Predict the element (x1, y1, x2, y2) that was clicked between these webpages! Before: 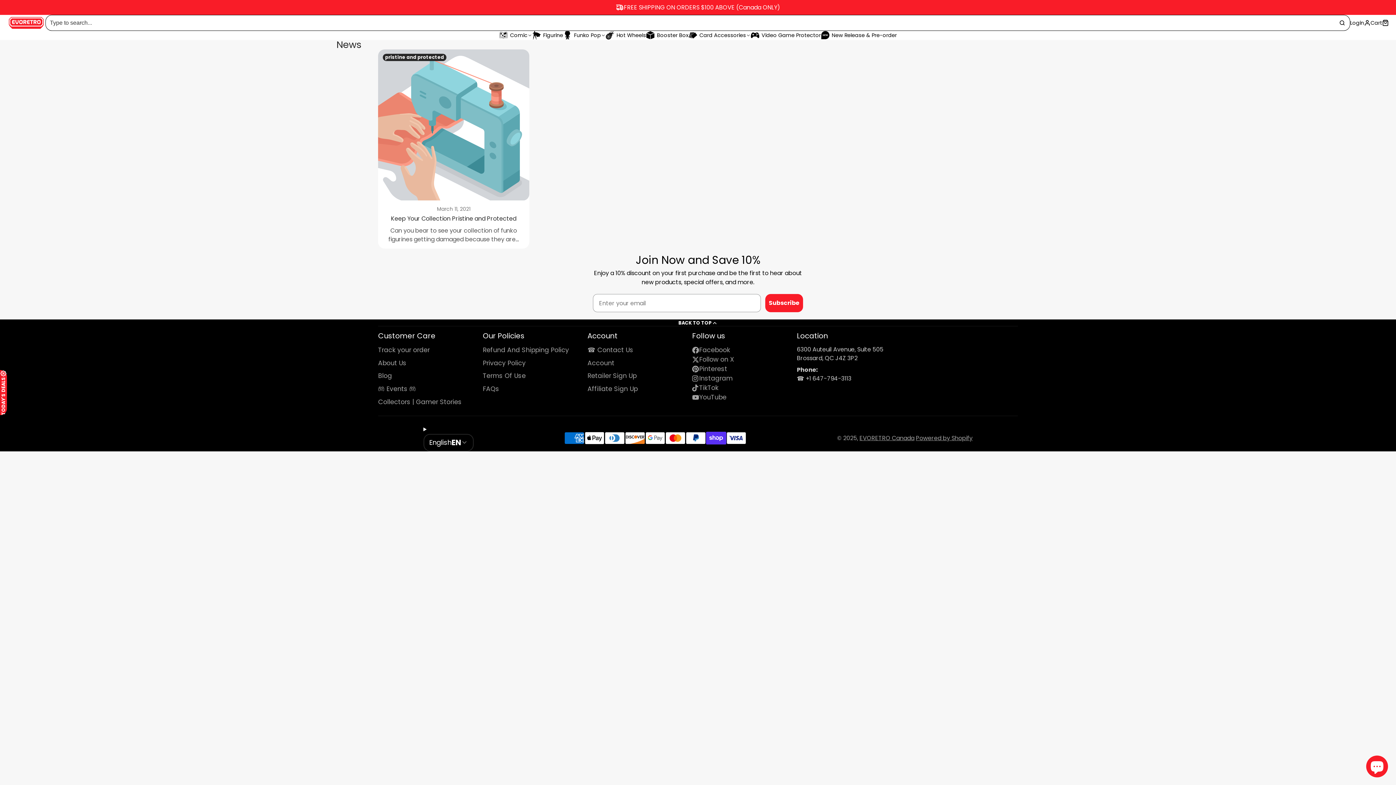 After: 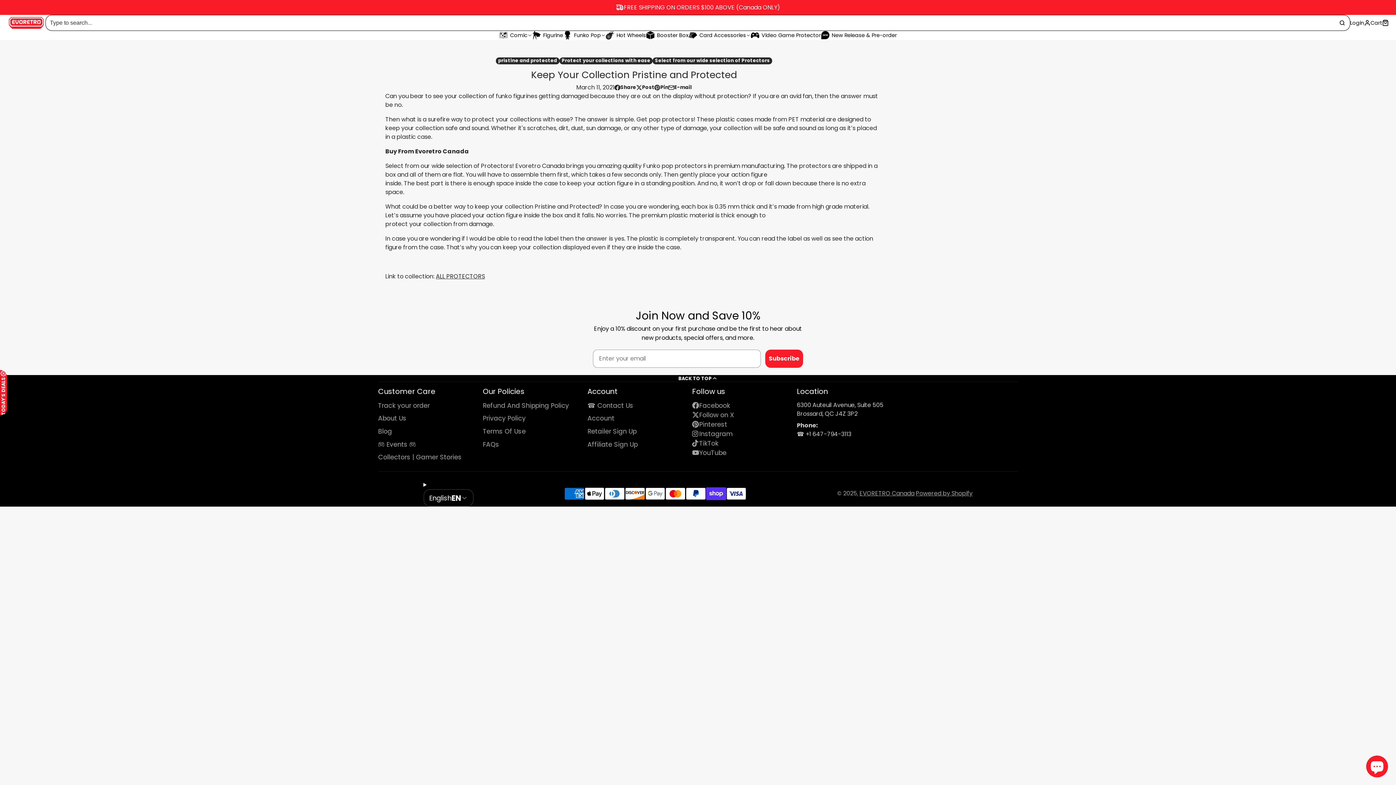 Action: label: Keep Your Collection Pristine and Protected bbox: (378, 49, 529, 248)